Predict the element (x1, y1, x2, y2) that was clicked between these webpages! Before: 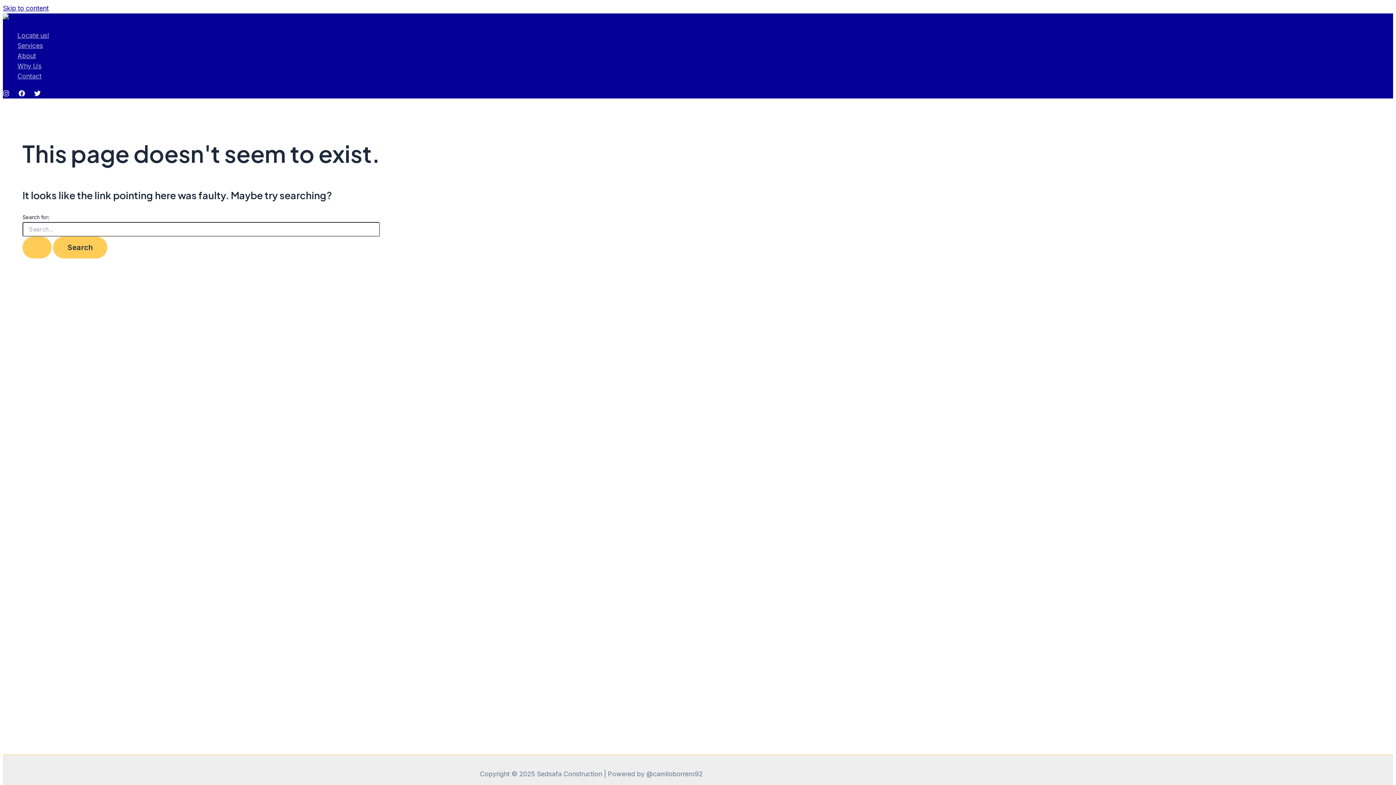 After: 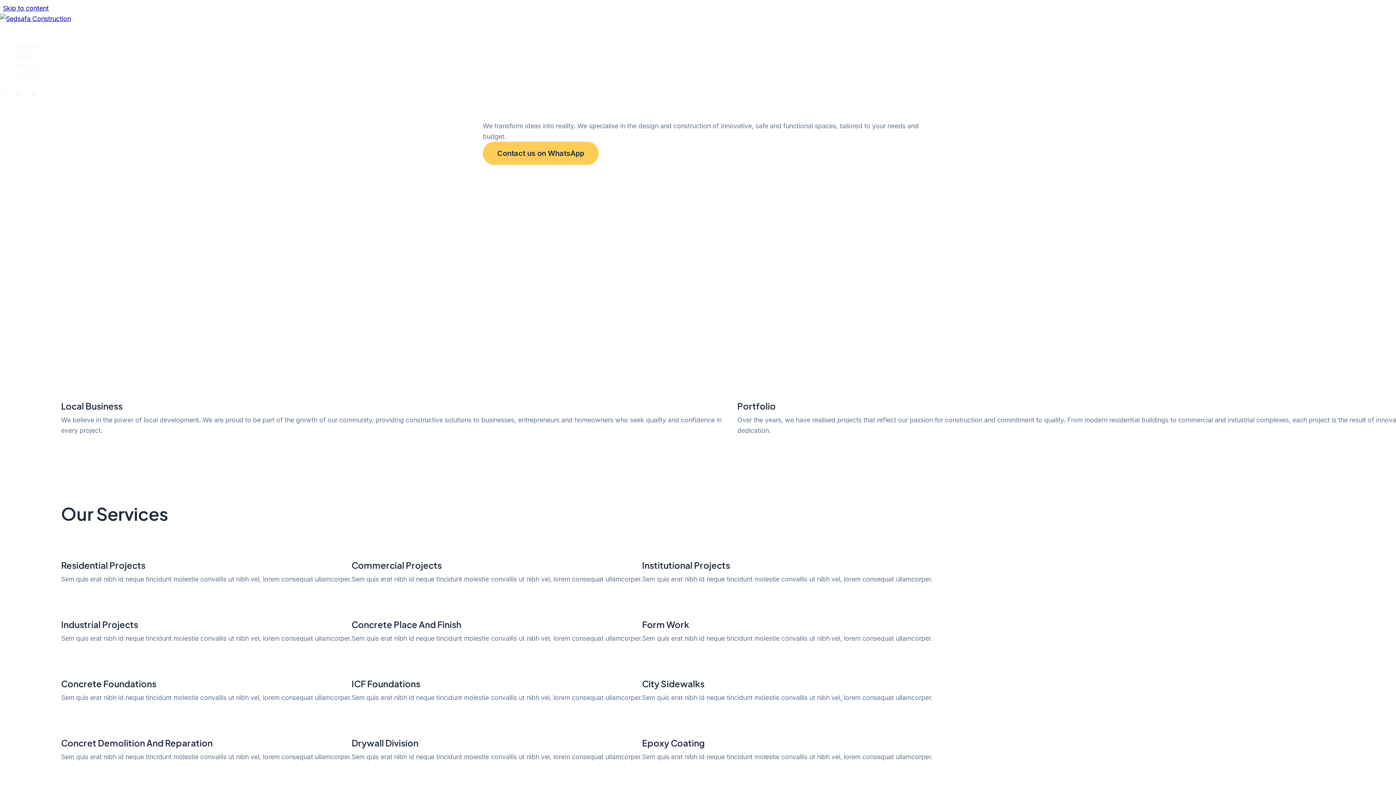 Action: label: Locate us! bbox: (17, 30, 49, 40)